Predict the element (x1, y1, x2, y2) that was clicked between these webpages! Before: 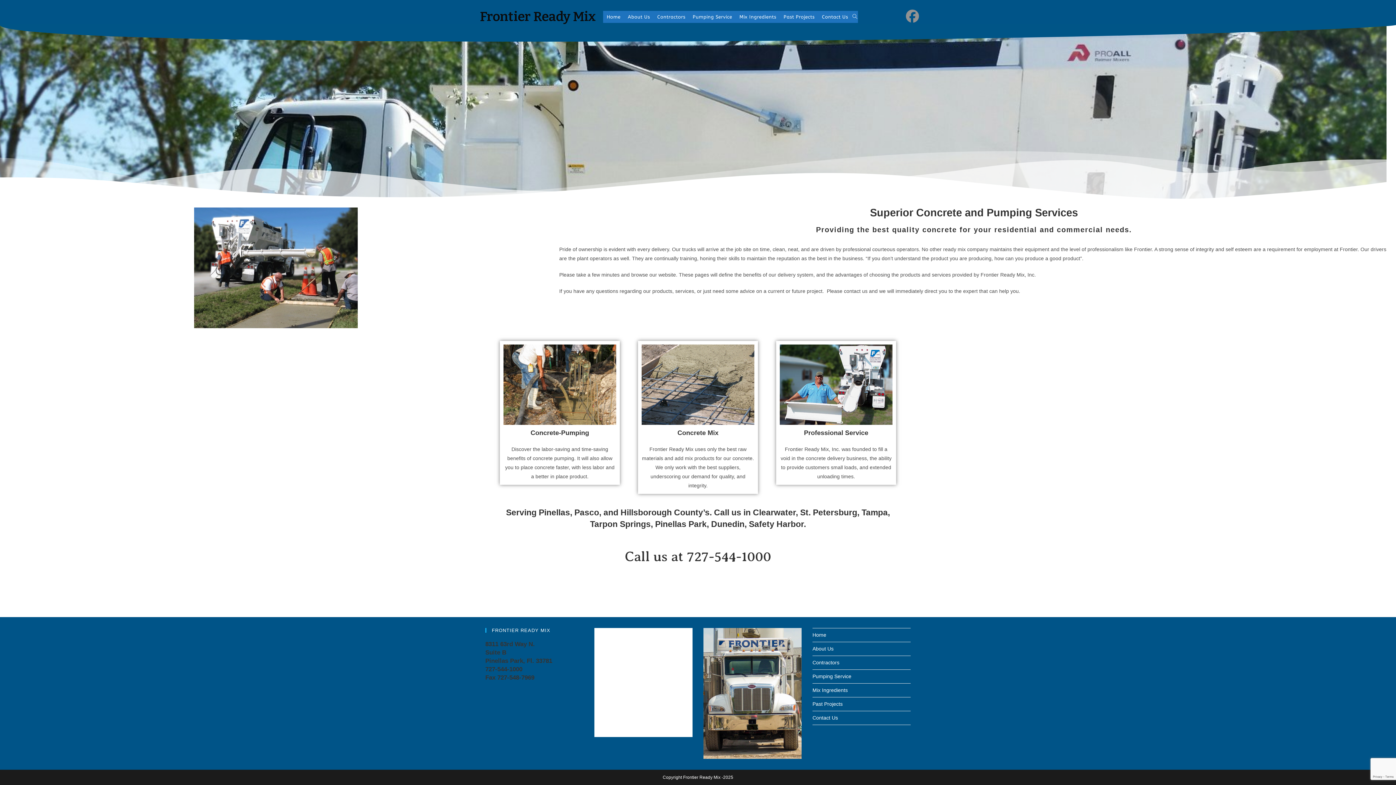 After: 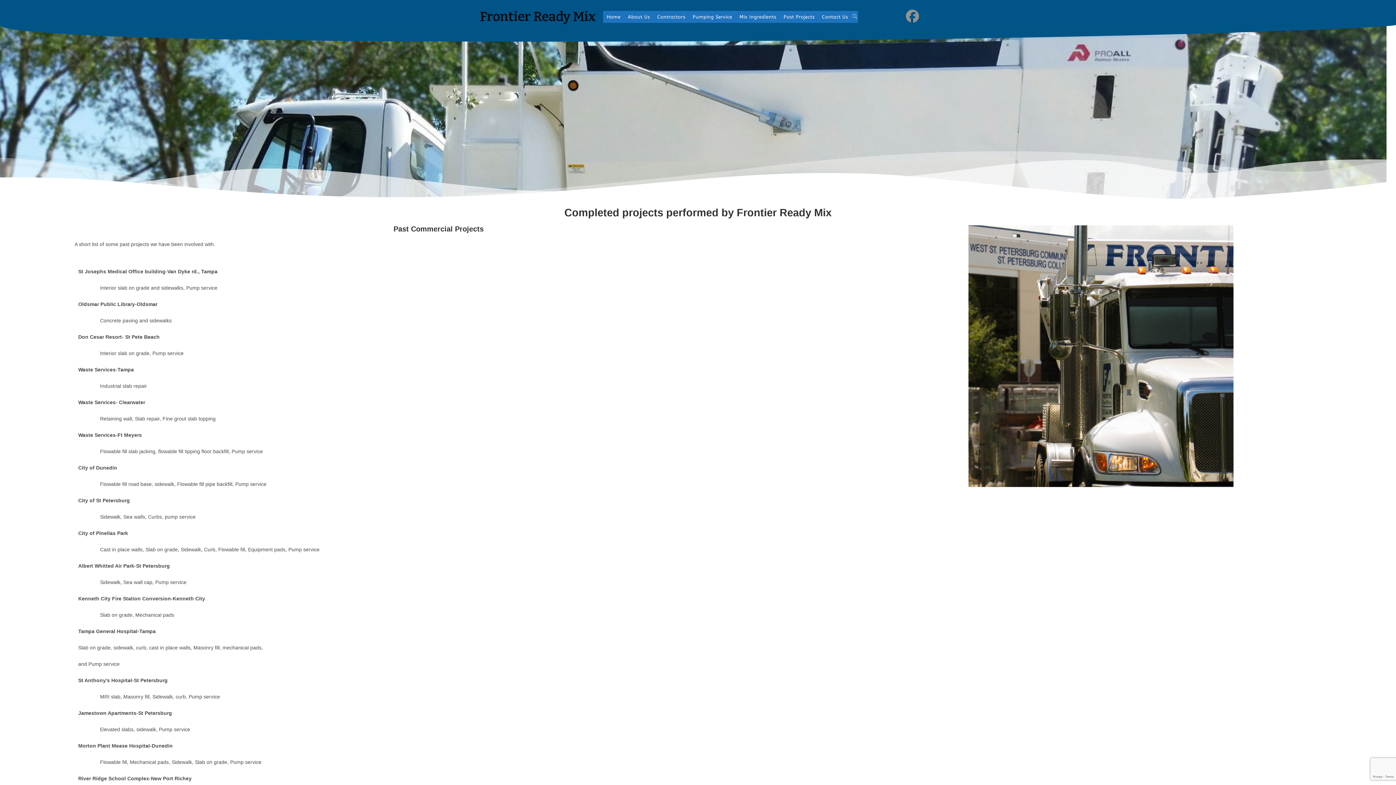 Action: bbox: (812, 701, 842, 707) label: Past Projects